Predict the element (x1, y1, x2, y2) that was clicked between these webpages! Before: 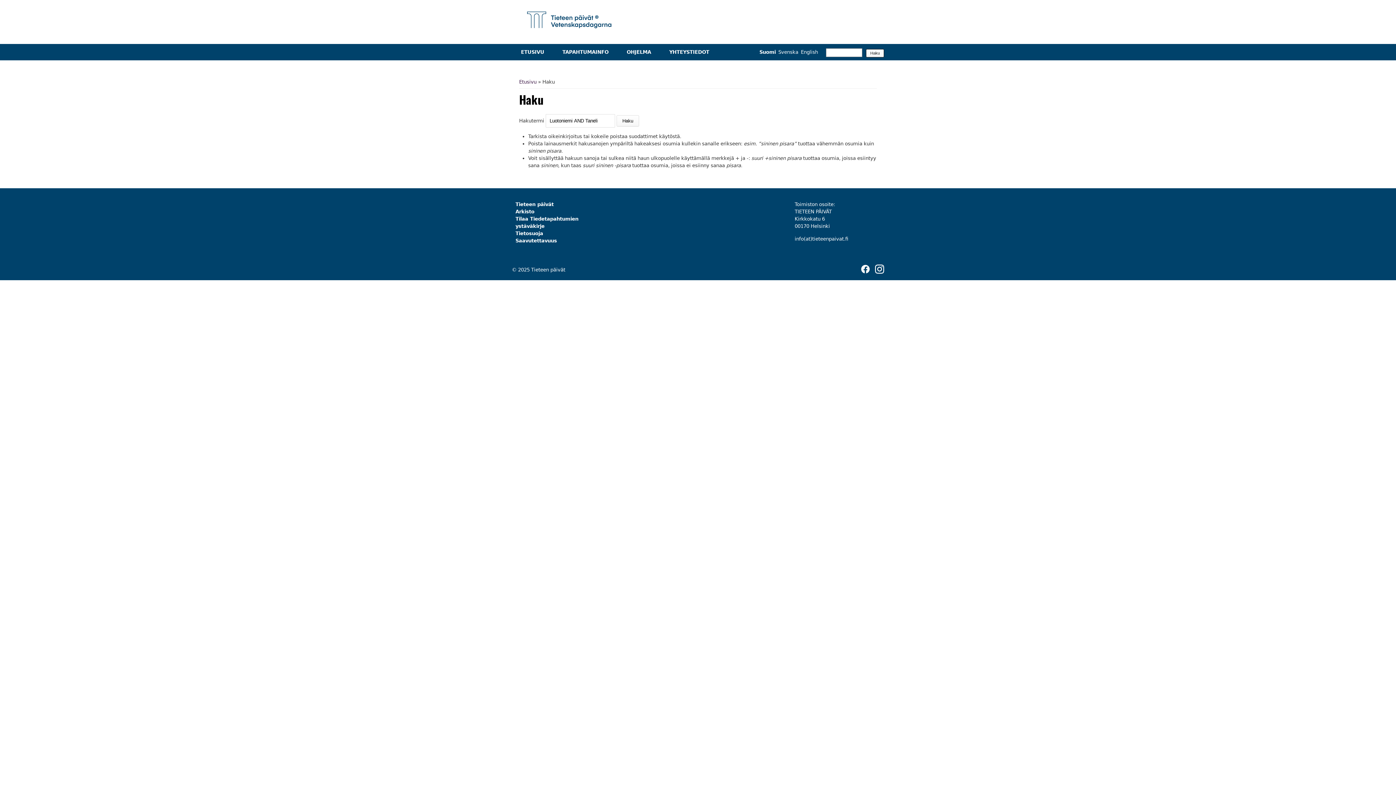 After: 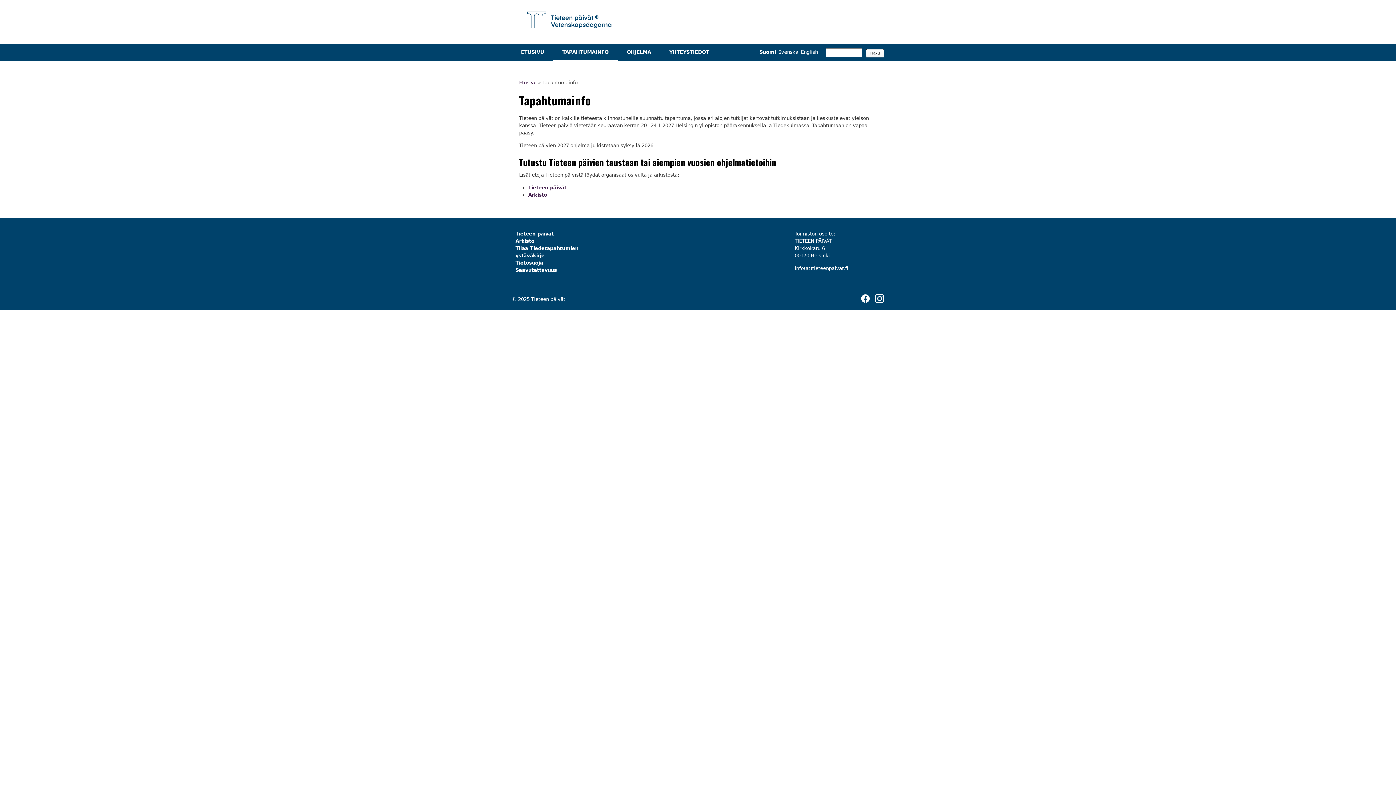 Action: bbox: (553, 44, 617, 60) label: TAPAHTUMAINFO